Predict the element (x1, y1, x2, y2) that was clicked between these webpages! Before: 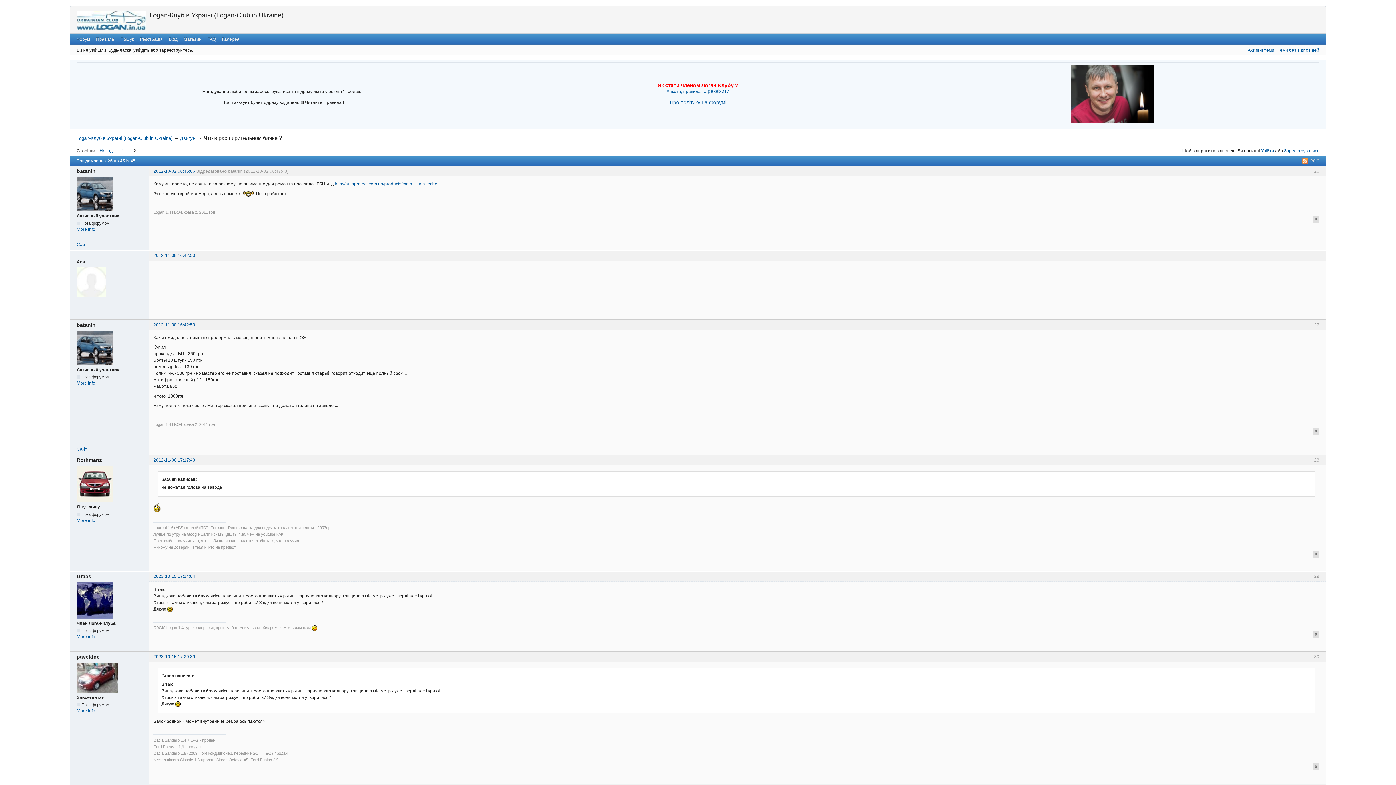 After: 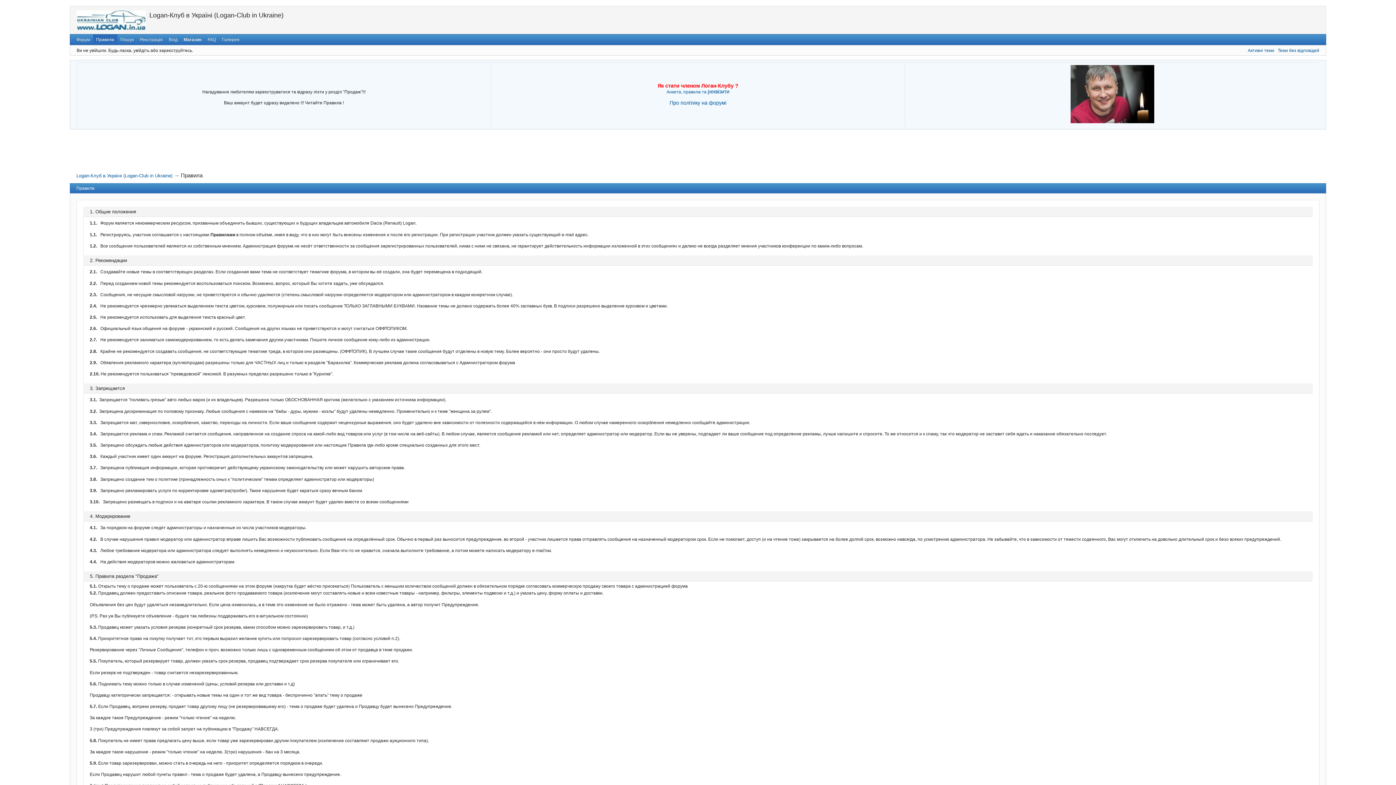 Action: bbox: (93, 34, 117, 44) label: Правила